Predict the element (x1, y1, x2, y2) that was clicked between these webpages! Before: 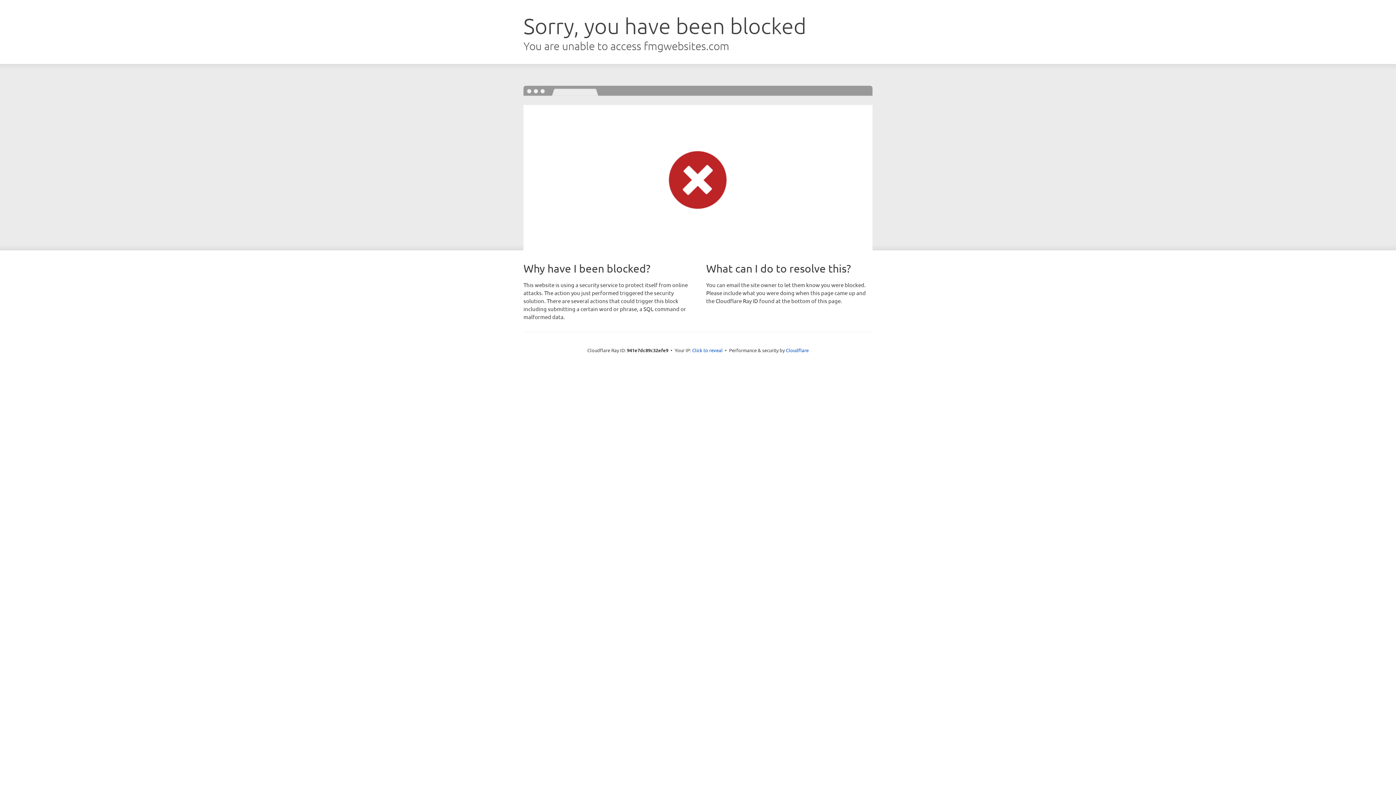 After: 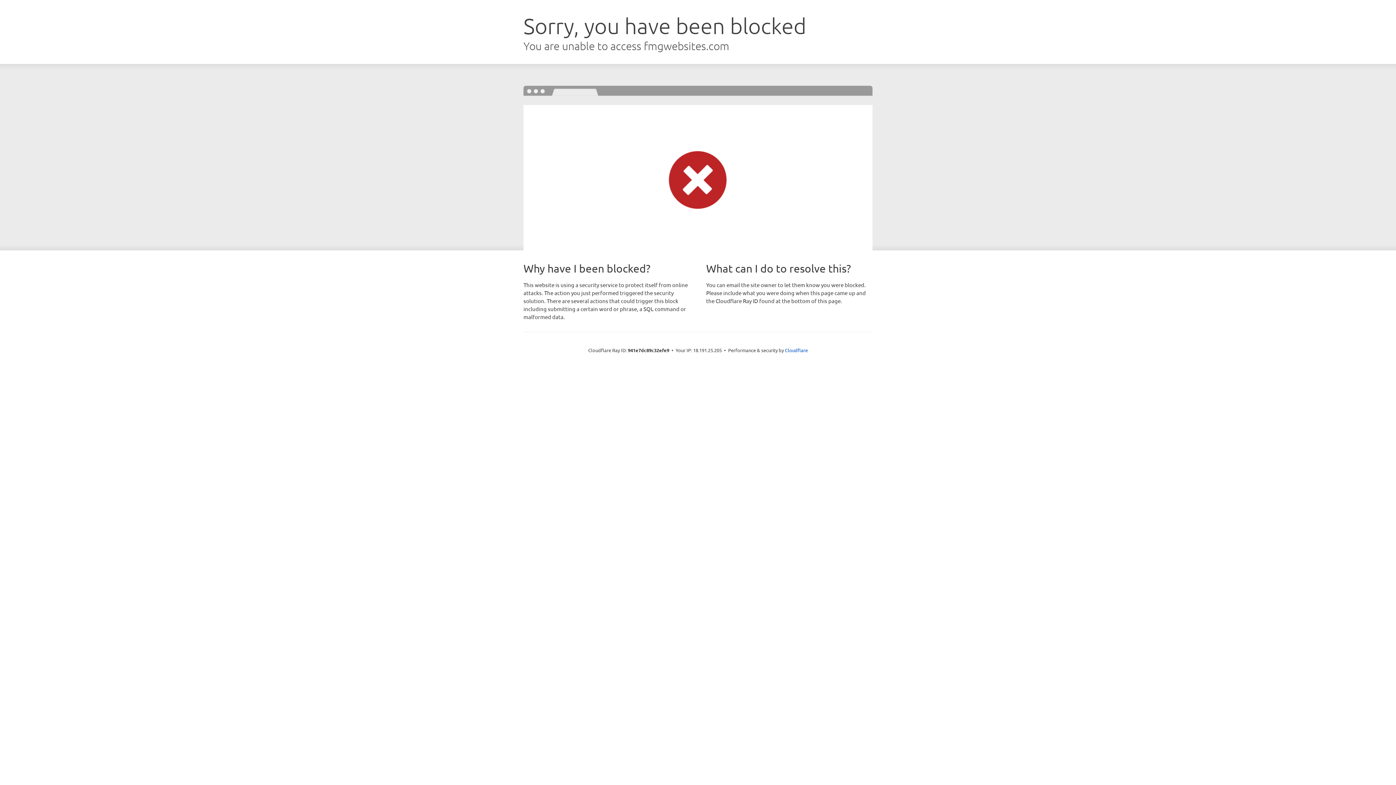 Action: label: Click to reveal bbox: (692, 346, 722, 353)